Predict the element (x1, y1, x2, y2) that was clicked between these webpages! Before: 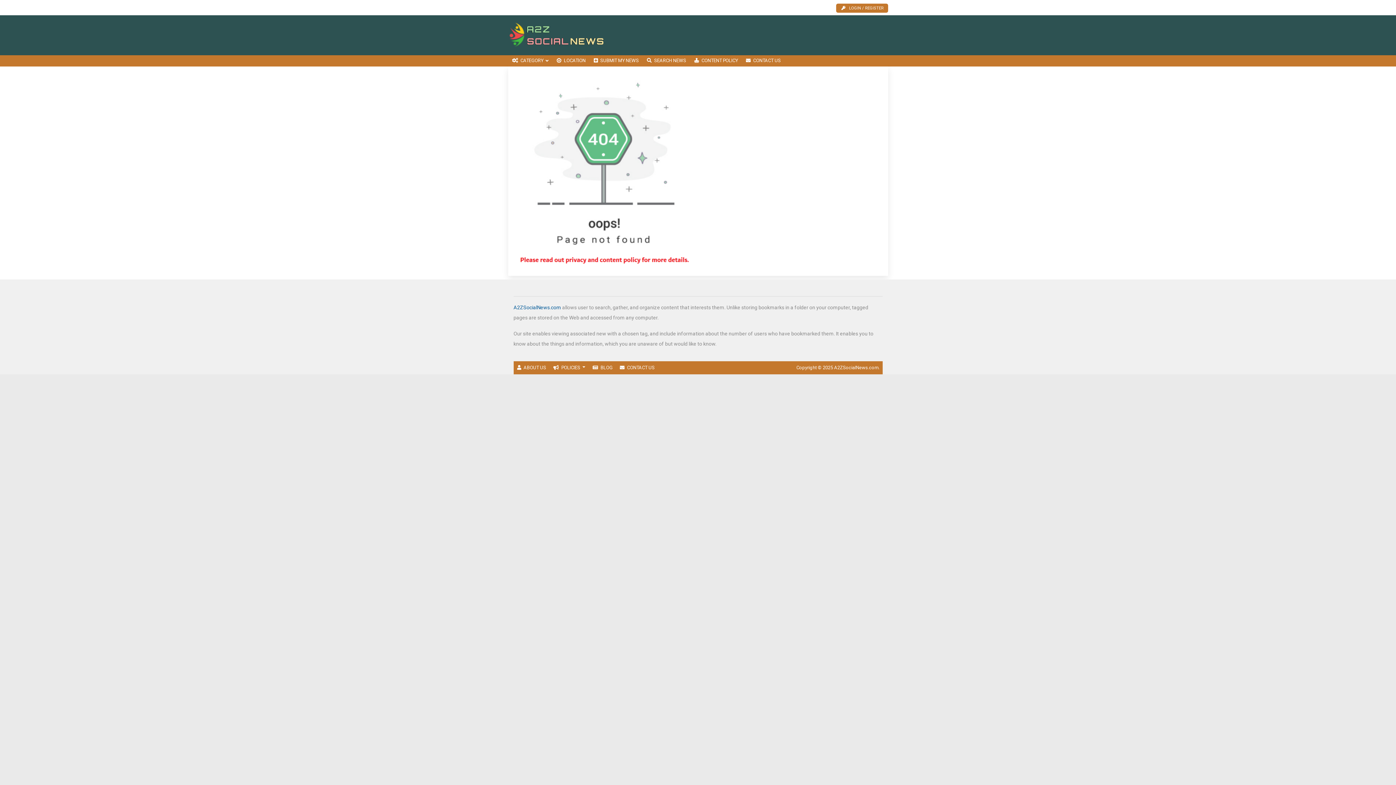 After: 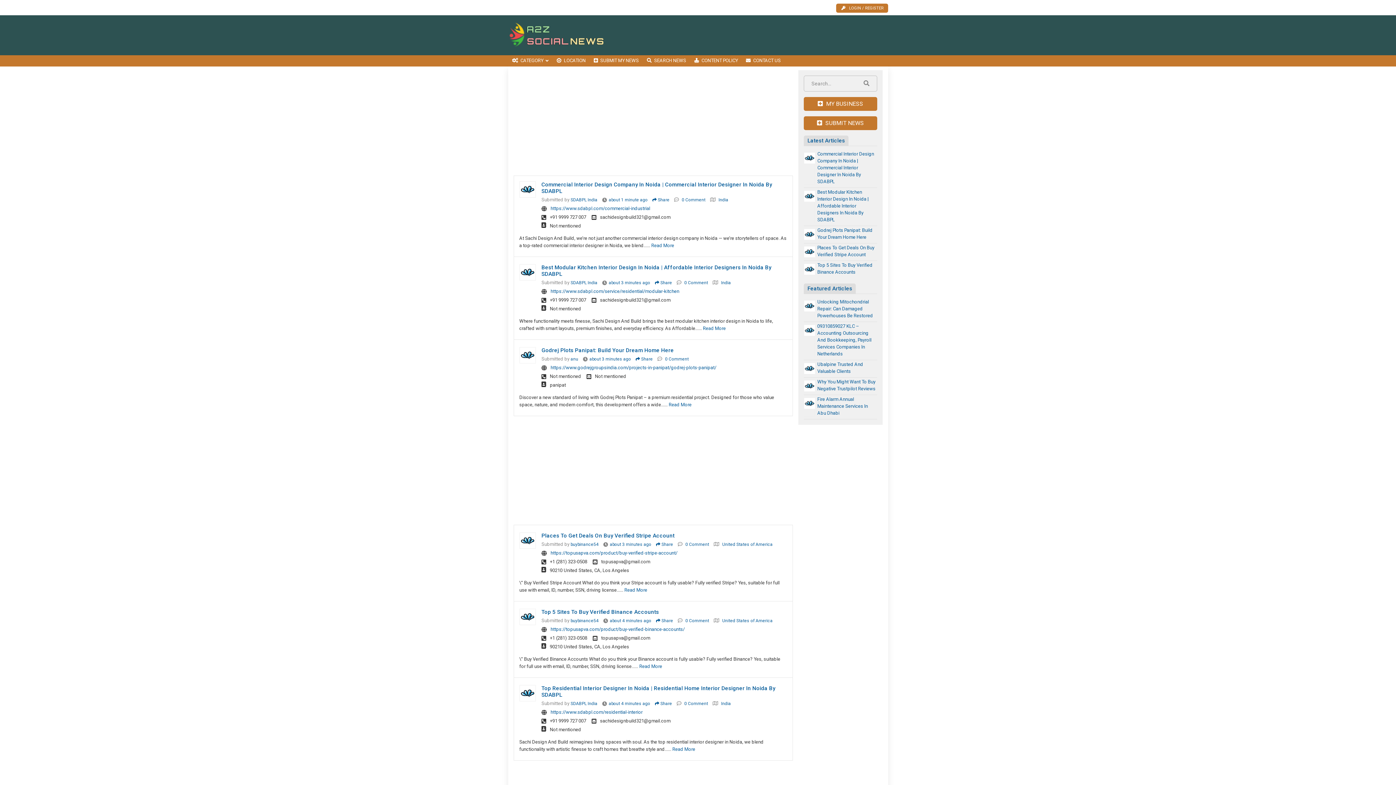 Action: bbox: (508, 32, 606, 37)